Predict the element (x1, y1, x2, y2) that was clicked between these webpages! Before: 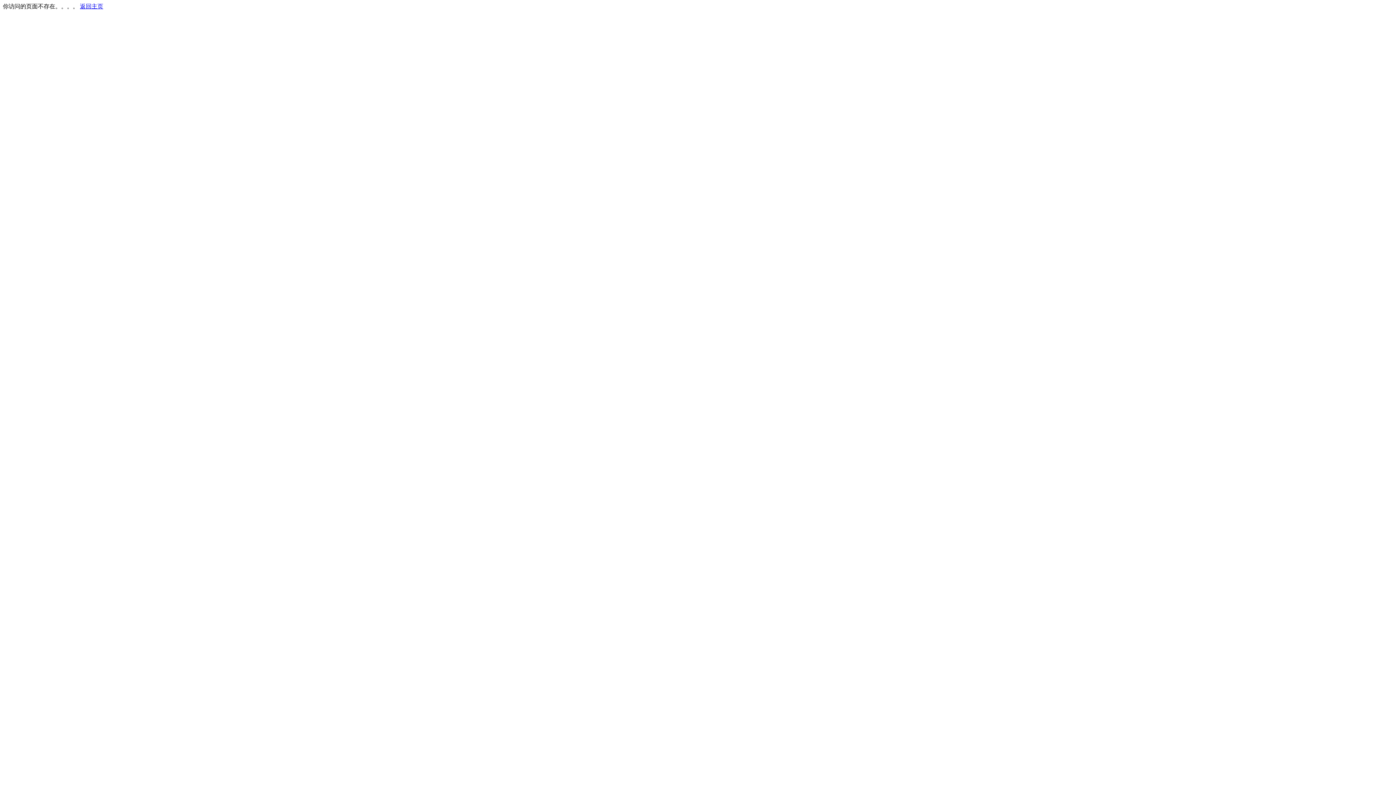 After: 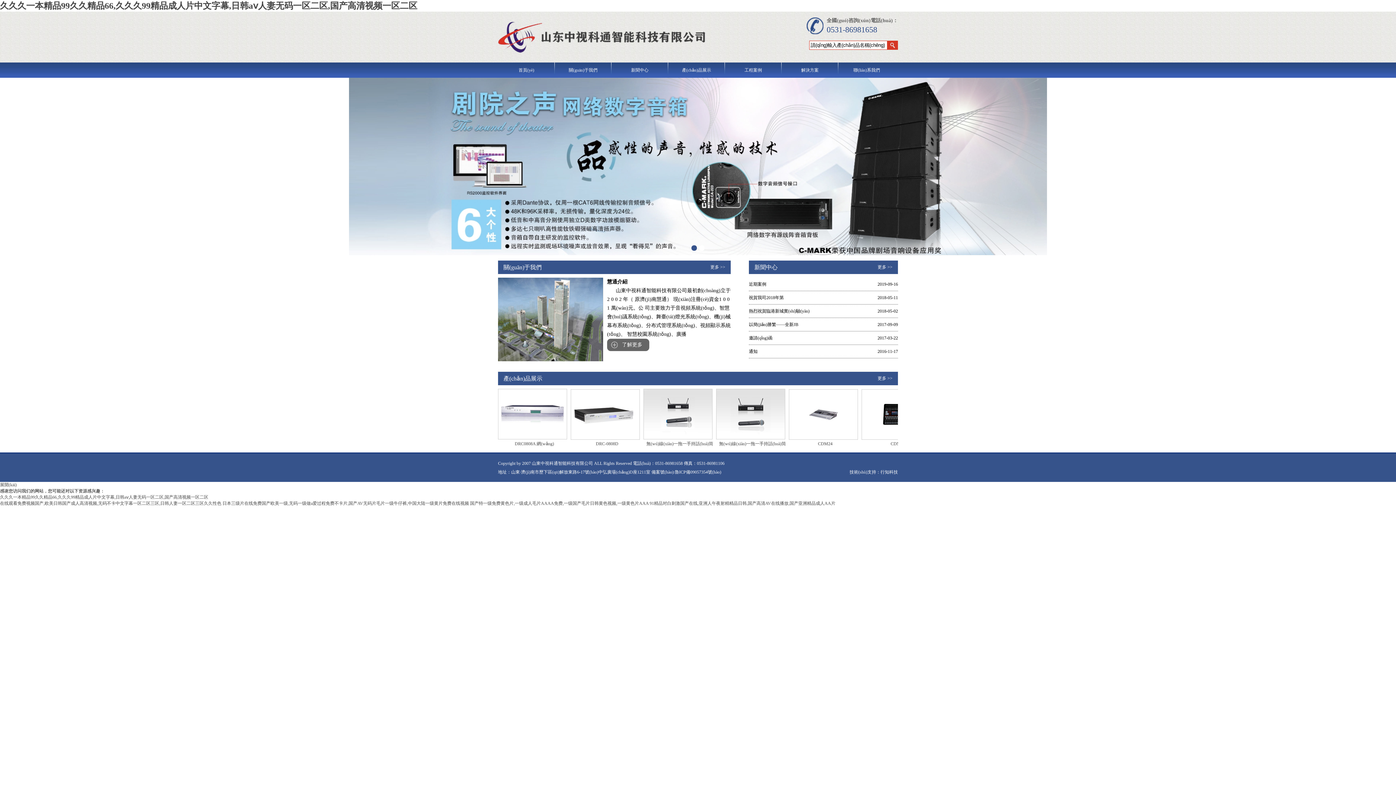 Action: bbox: (80, 3, 103, 9) label: 返回主页